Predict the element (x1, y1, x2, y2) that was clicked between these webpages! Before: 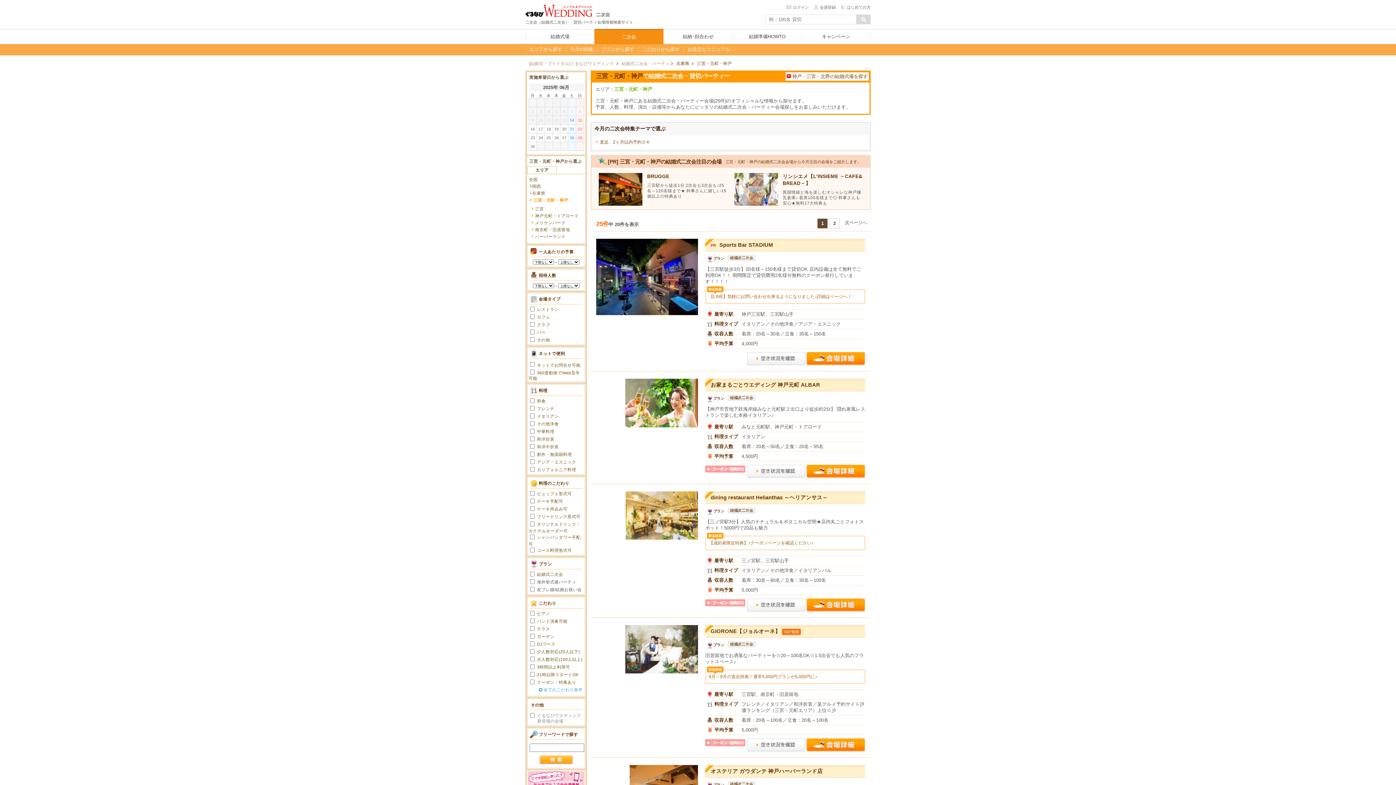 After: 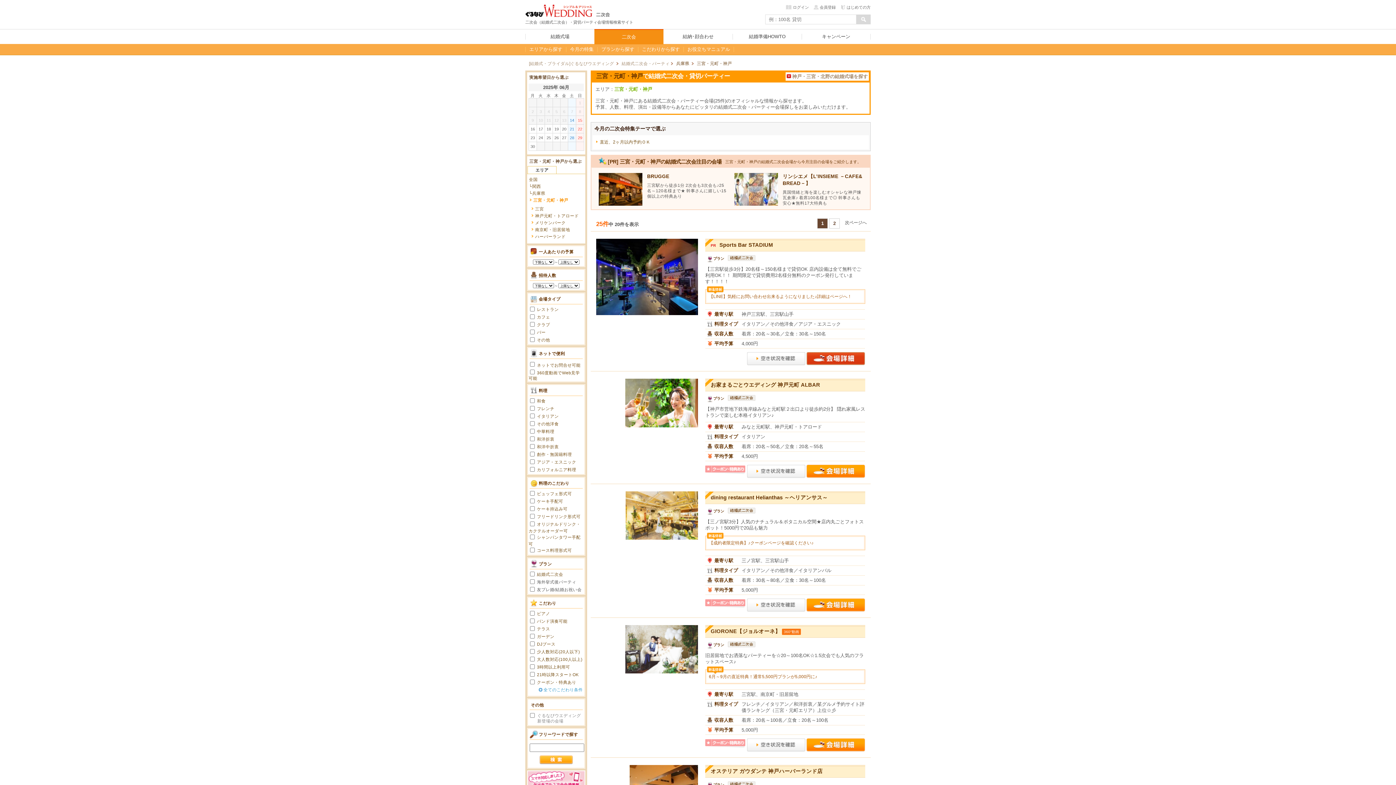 Action: bbox: (806, 352, 865, 365)